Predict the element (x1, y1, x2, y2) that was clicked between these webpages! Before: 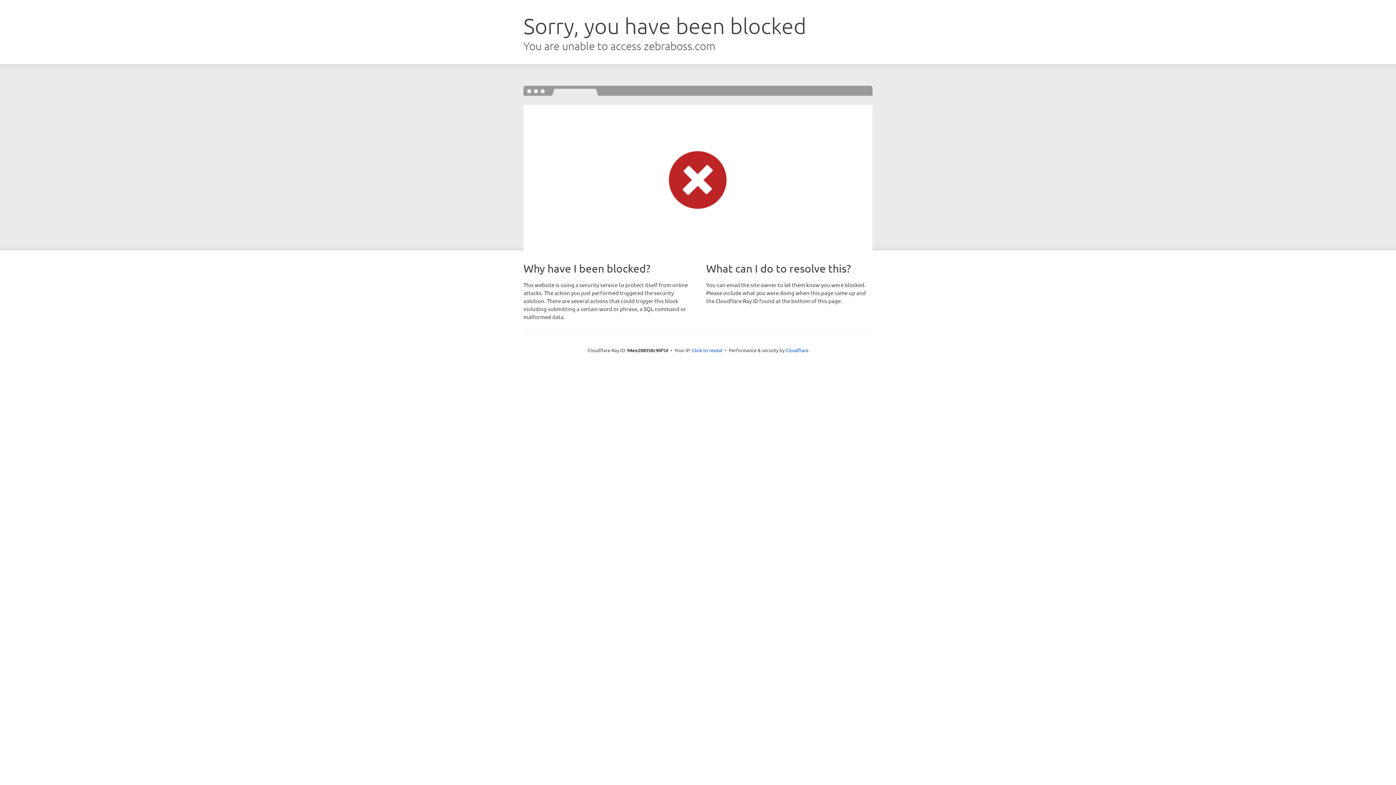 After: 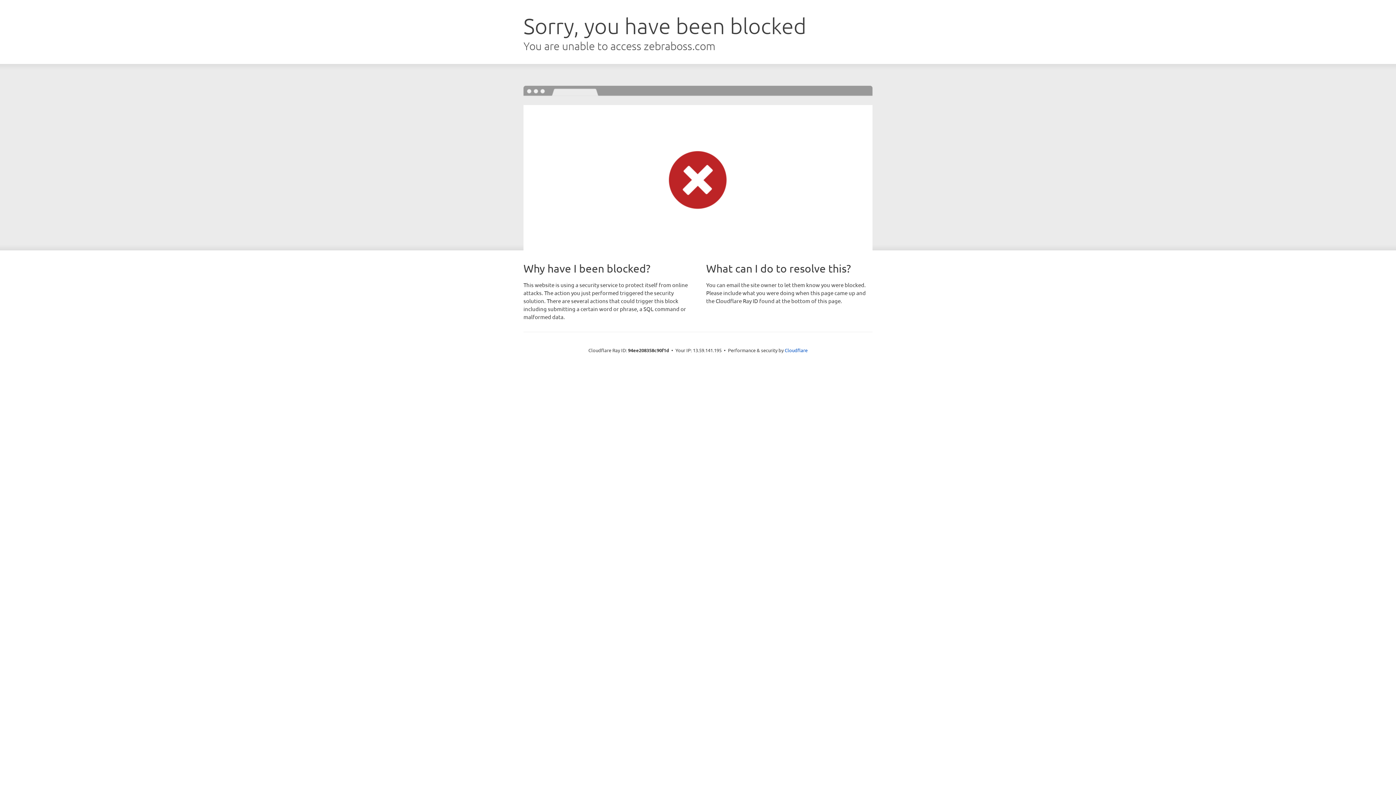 Action: label: Click to reveal bbox: (692, 346, 722, 353)